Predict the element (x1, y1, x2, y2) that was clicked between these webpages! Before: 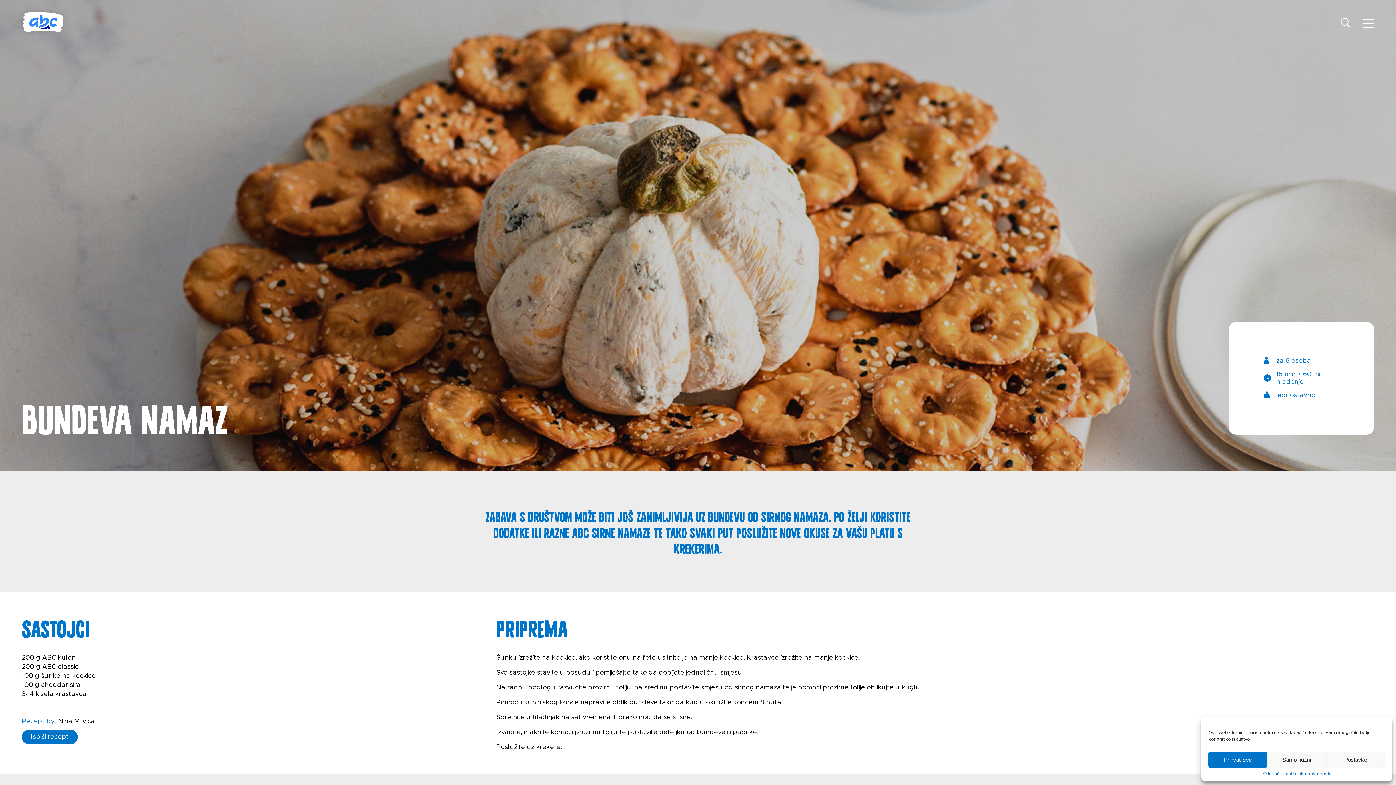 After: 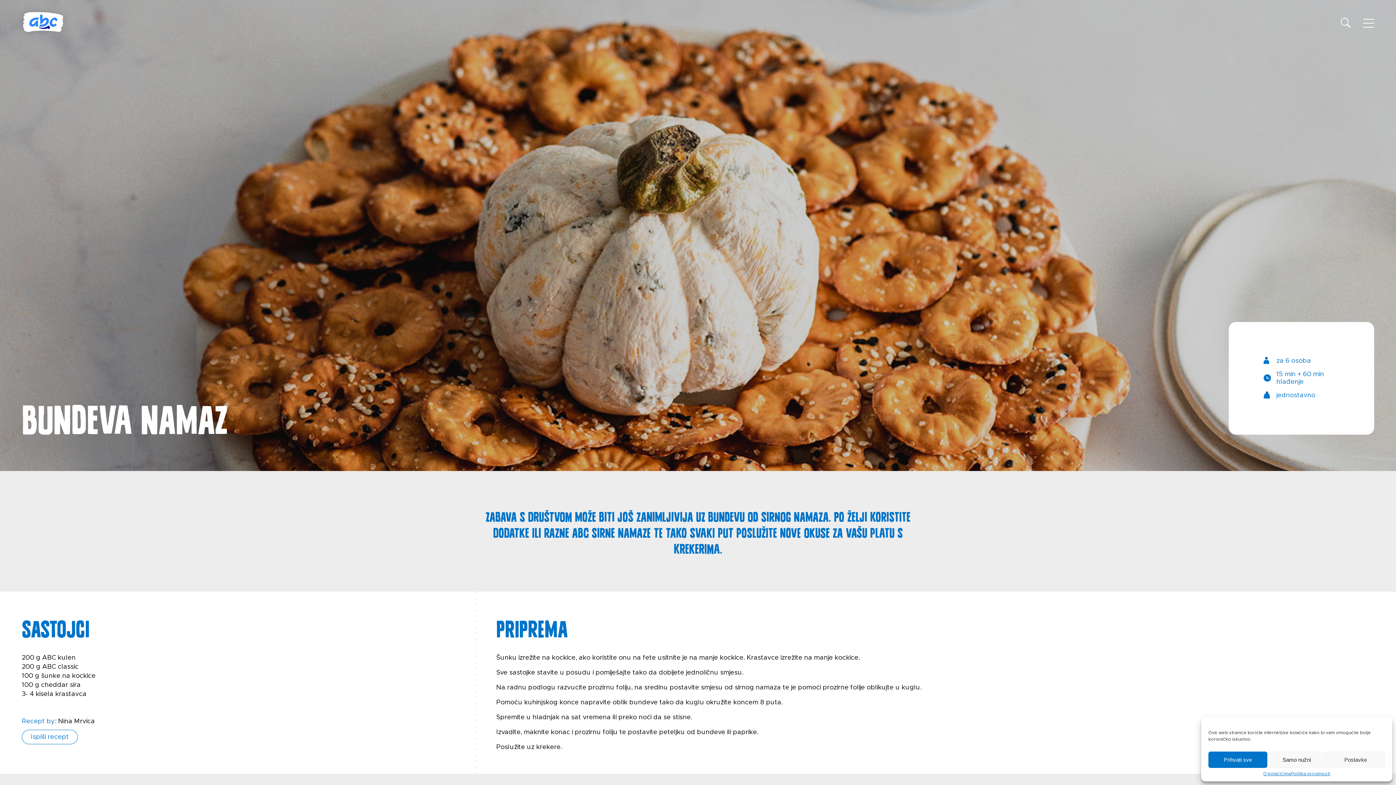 Action: bbox: (21, 730, 77, 744) label: Ispiši recept